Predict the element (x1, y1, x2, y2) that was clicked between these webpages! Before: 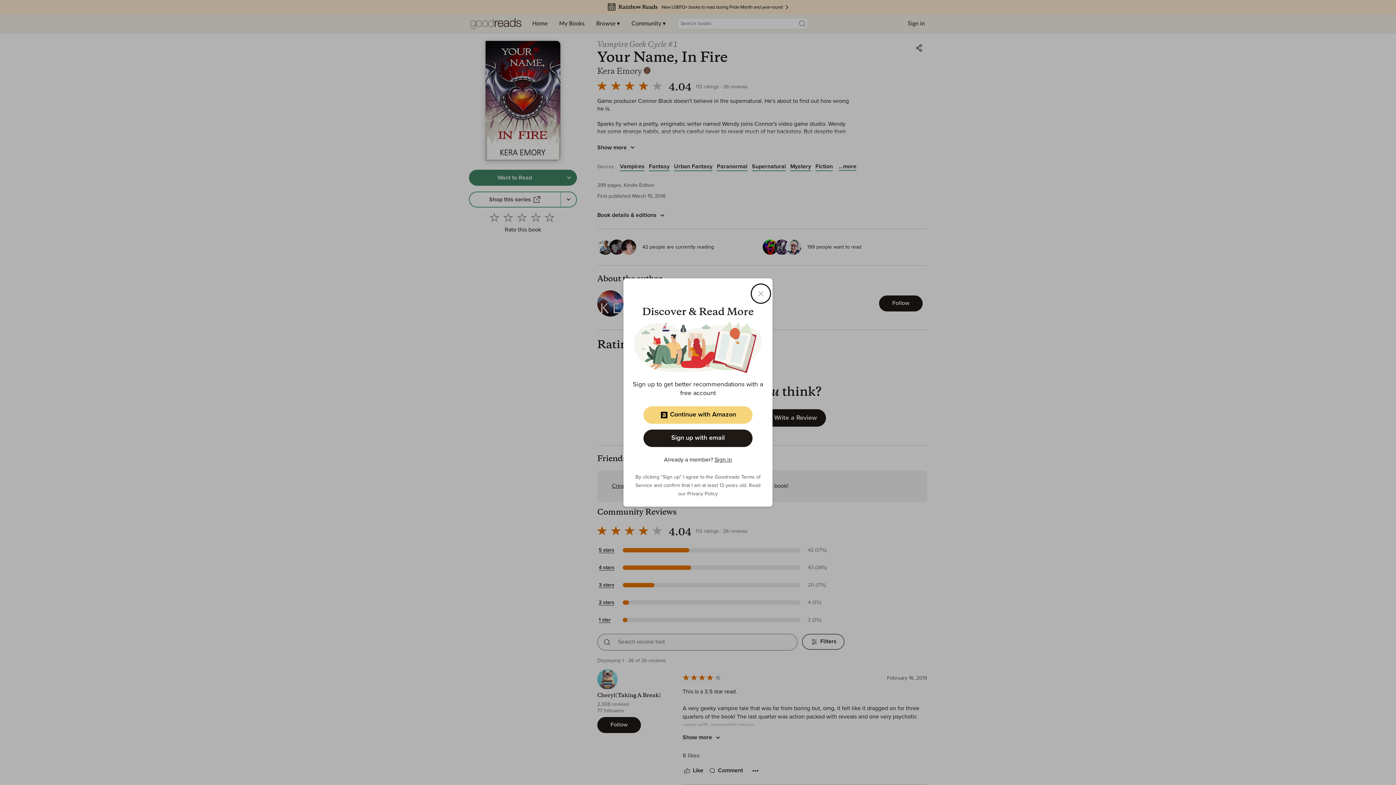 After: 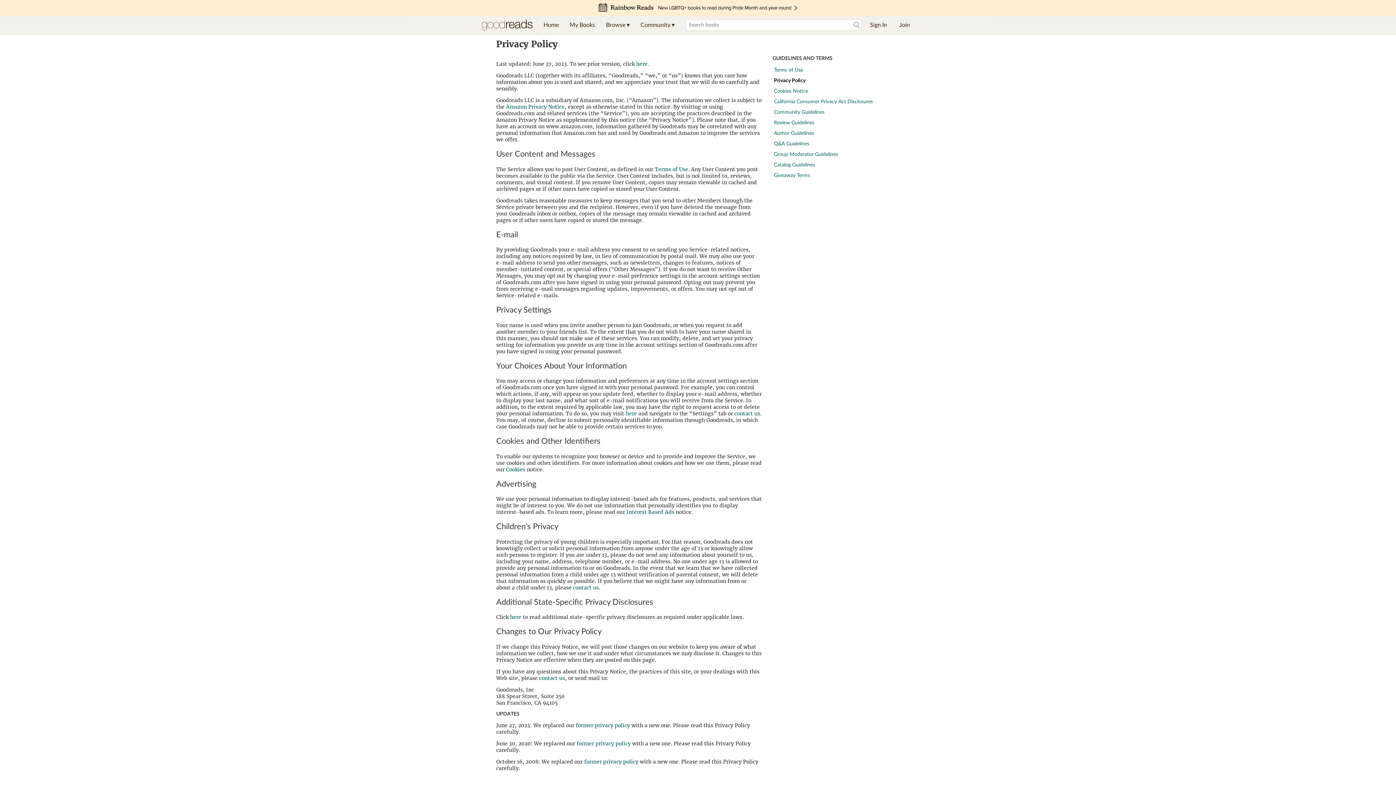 Action: bbox: (687, 491, 718, 496) label: Privacy Policy